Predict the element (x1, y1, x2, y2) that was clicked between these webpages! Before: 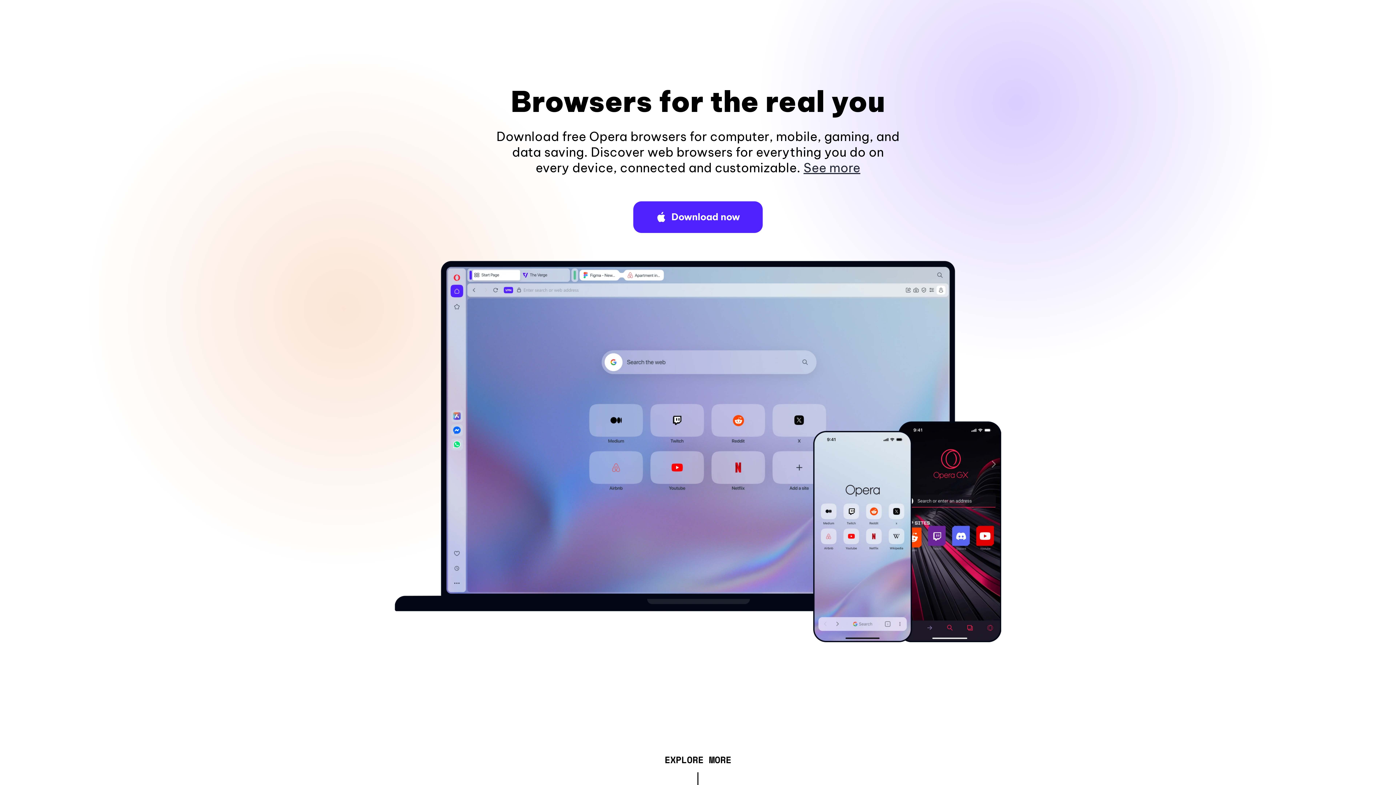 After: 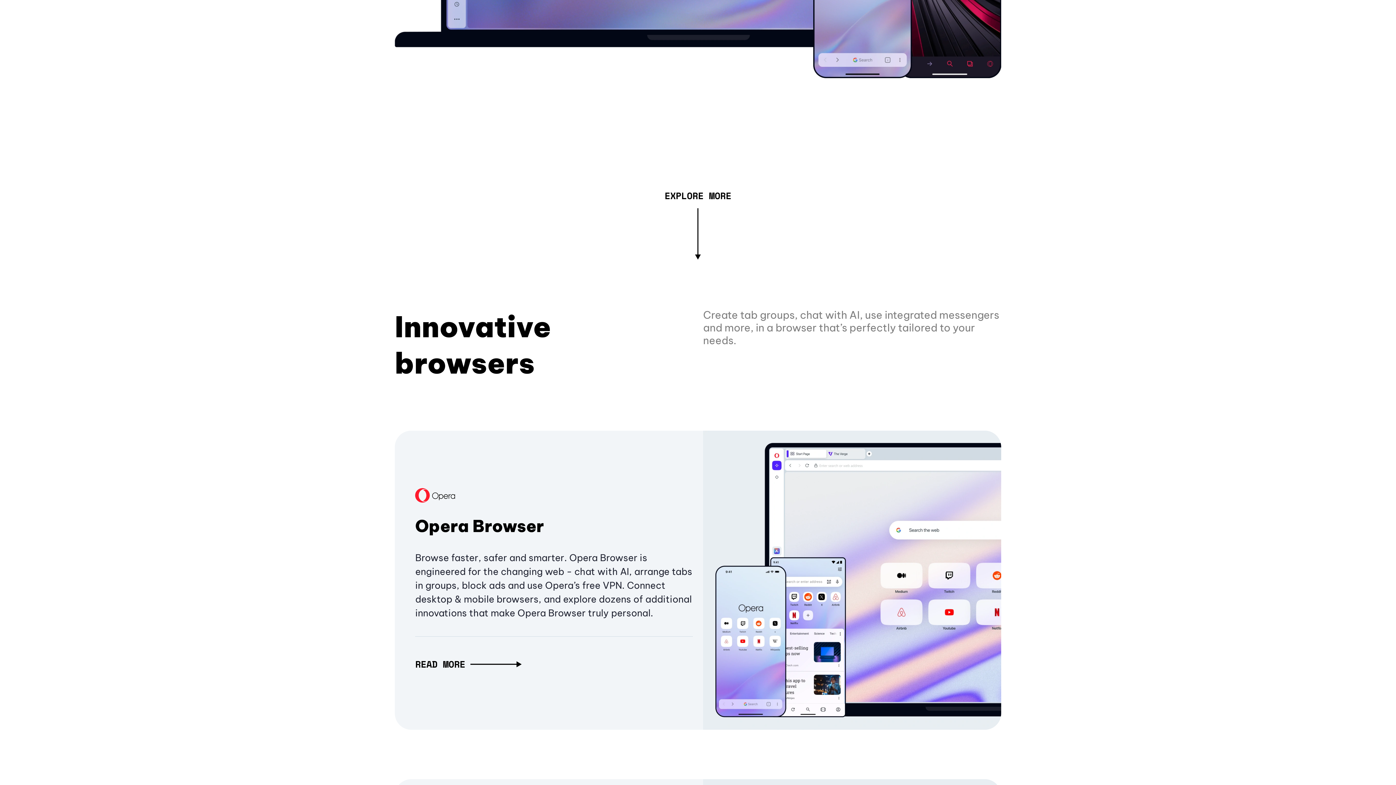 Action: label: See more bbox: (803, 160, 860, 175)